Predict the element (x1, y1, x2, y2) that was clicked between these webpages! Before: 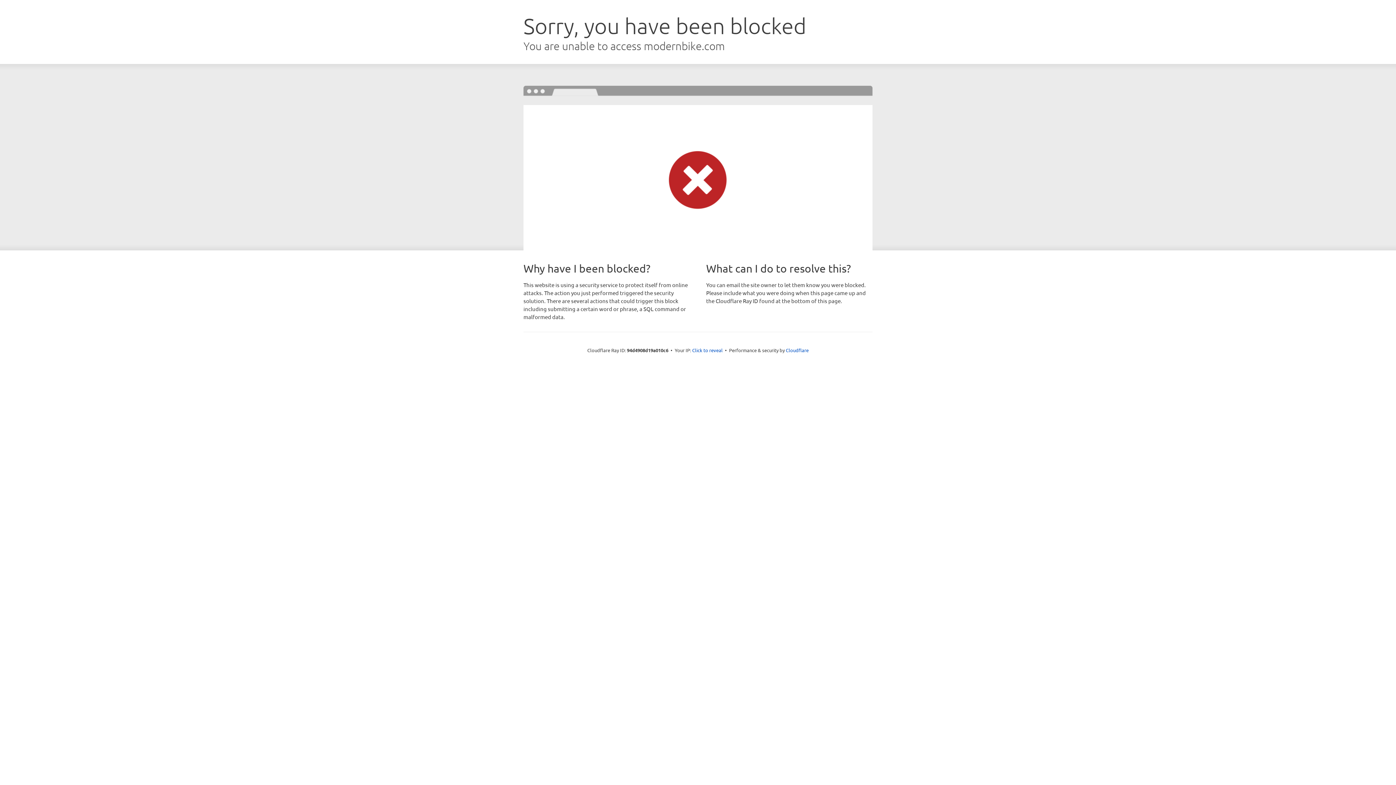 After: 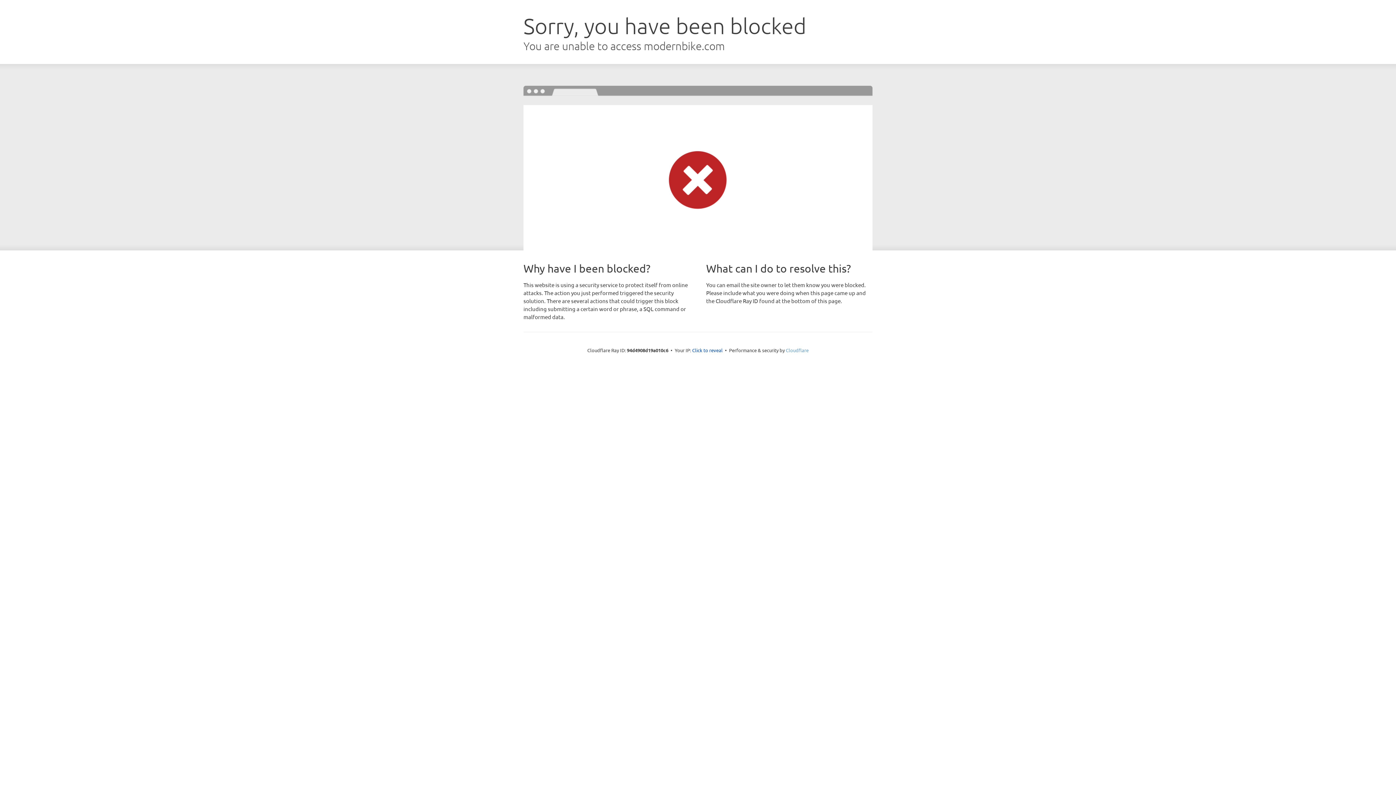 Action: bbox: (786, 347, 808, 353) label: Cloudflare